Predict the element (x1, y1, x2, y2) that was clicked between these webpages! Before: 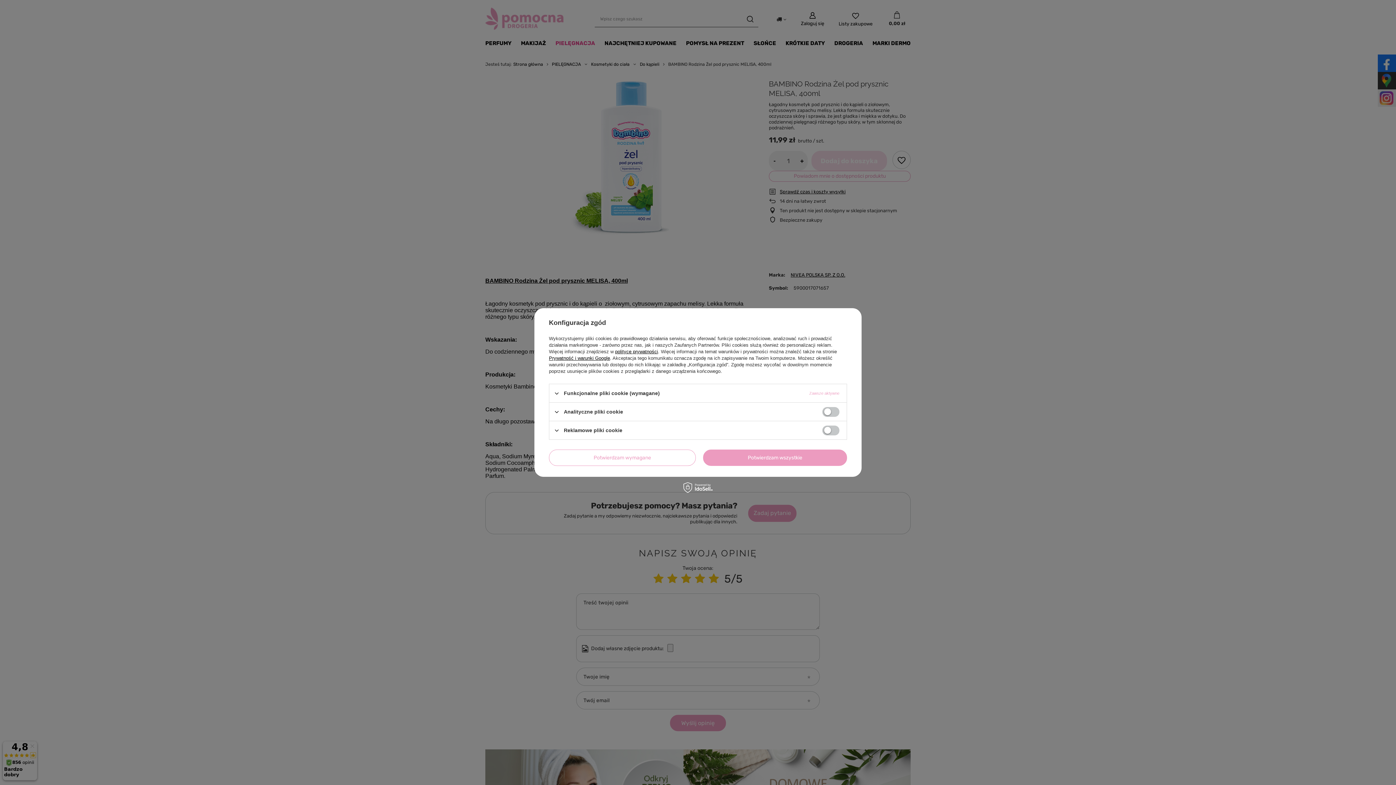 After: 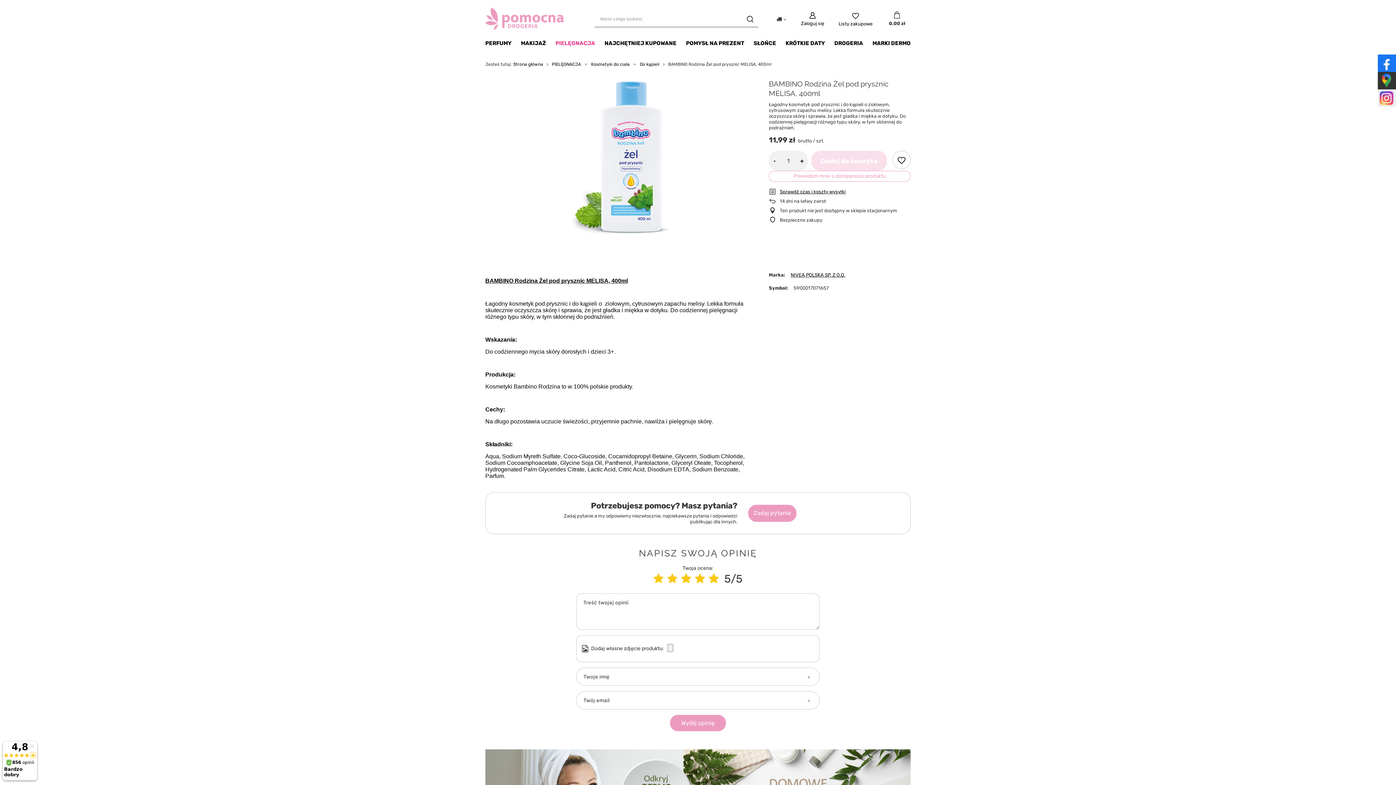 Action: bbox: (549, 449, 696, 466) label: Potwierdzam wymagane